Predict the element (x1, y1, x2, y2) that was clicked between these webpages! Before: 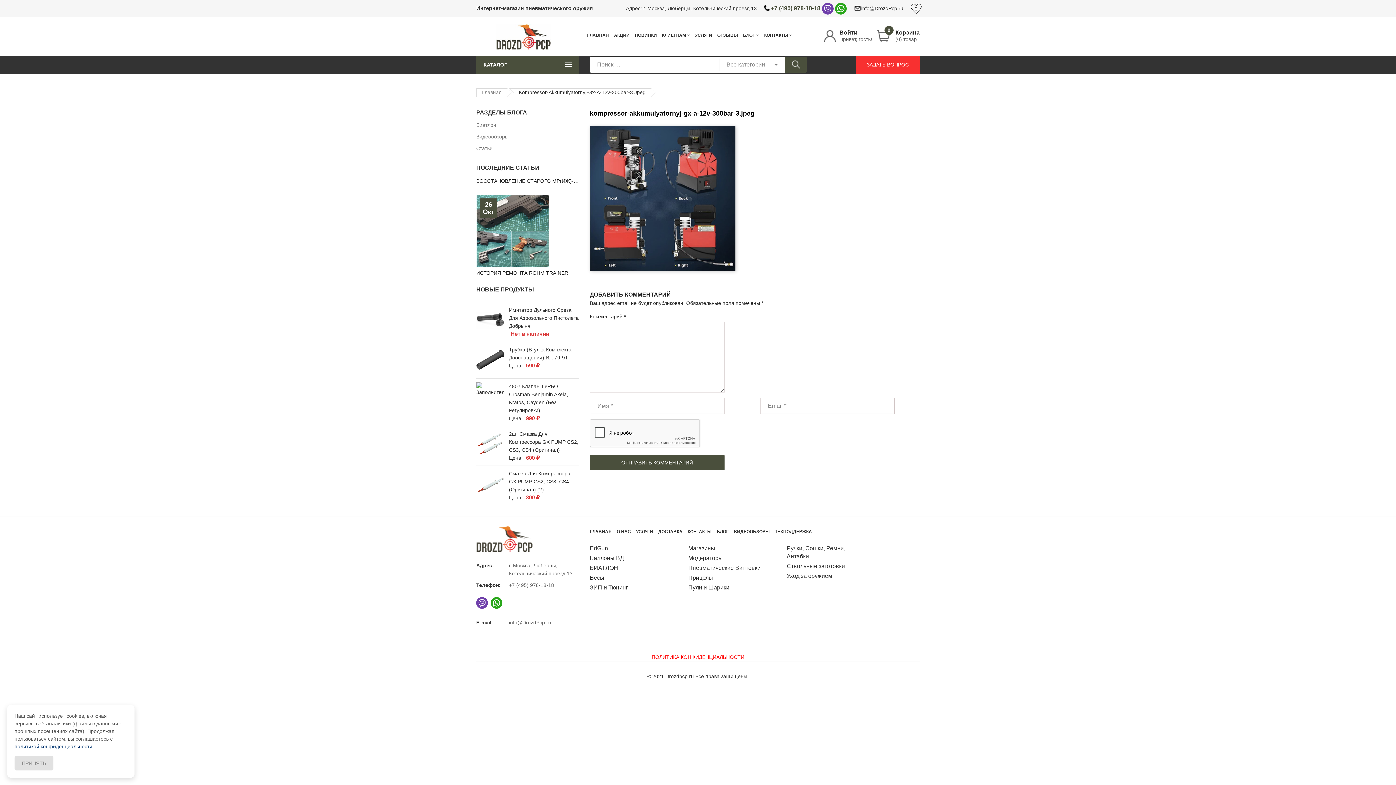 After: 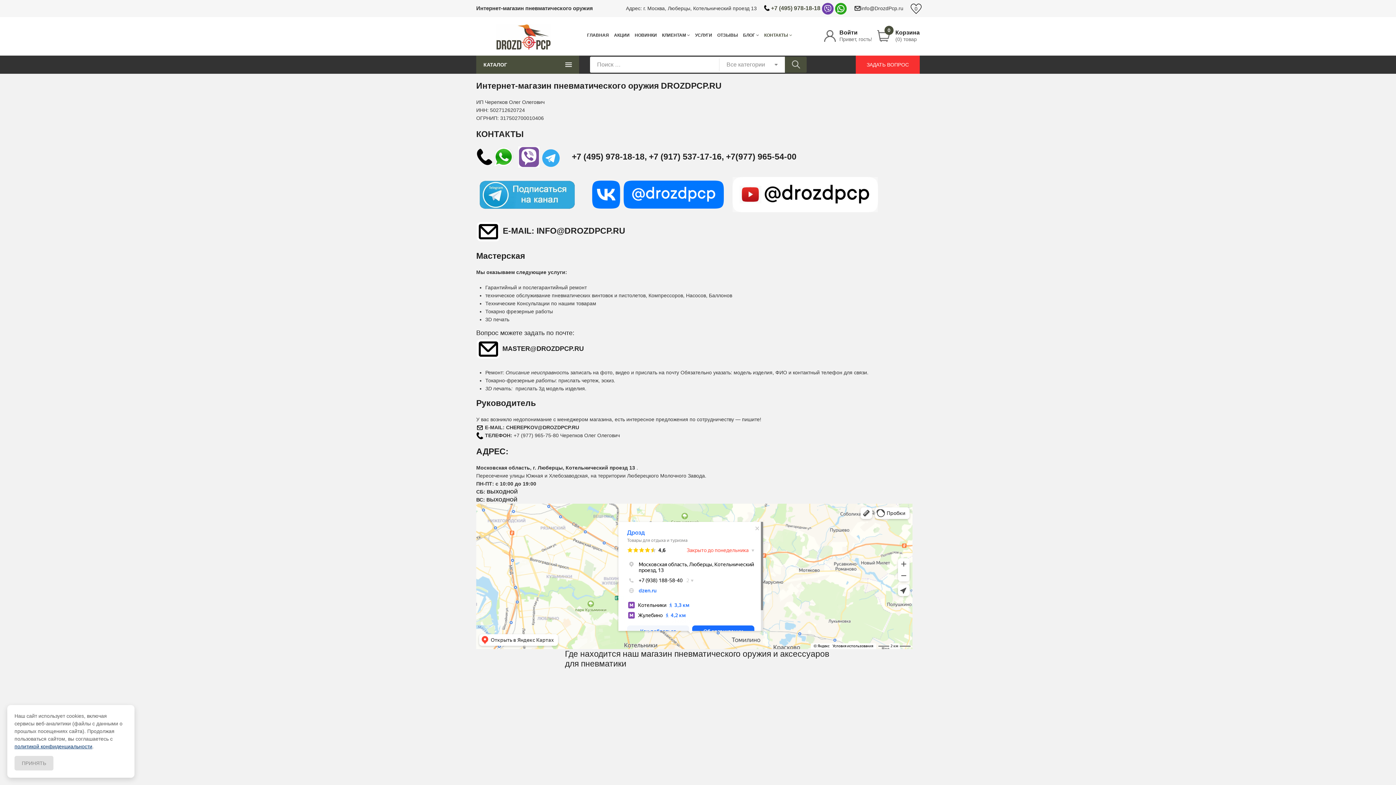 Action: label: КОНТАКТЫ bbox: (764, 24, 792, 46)